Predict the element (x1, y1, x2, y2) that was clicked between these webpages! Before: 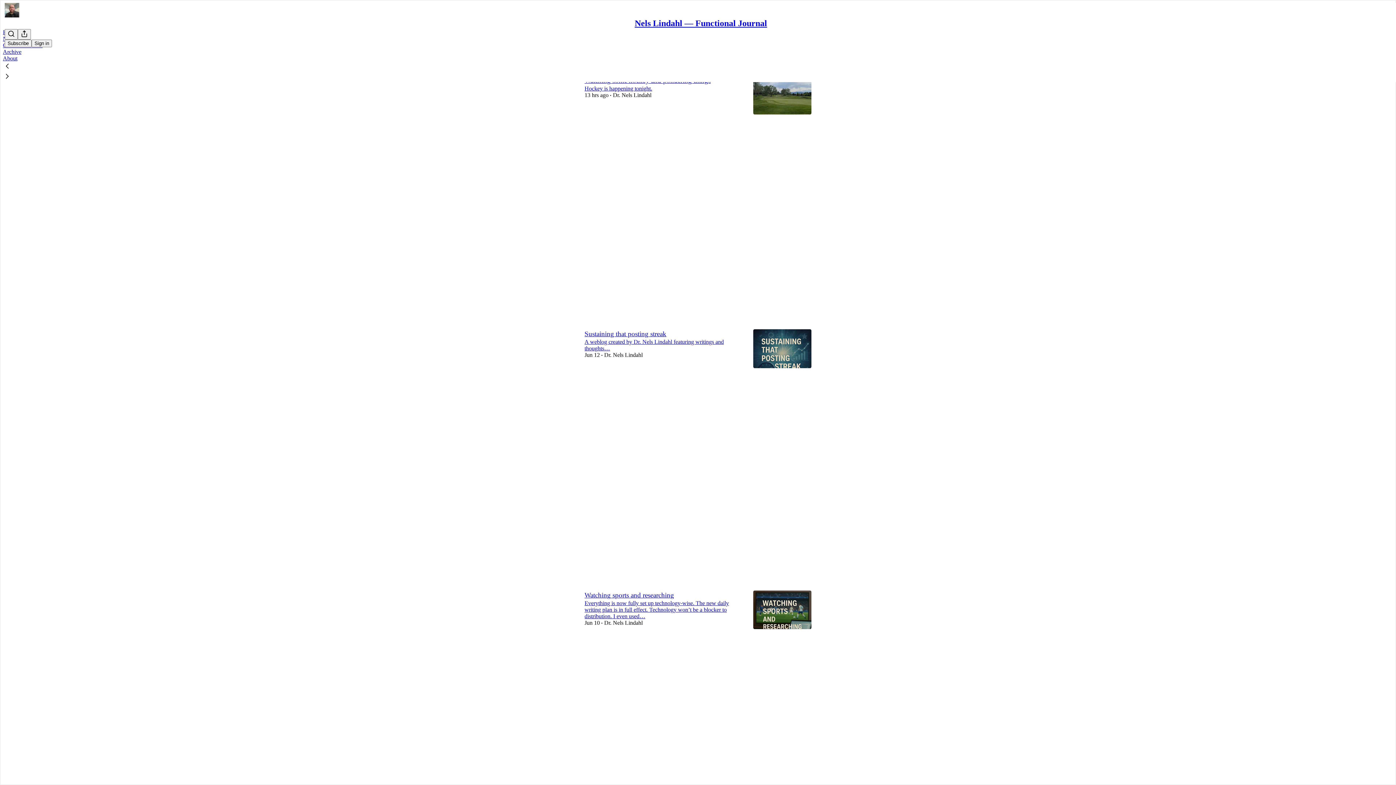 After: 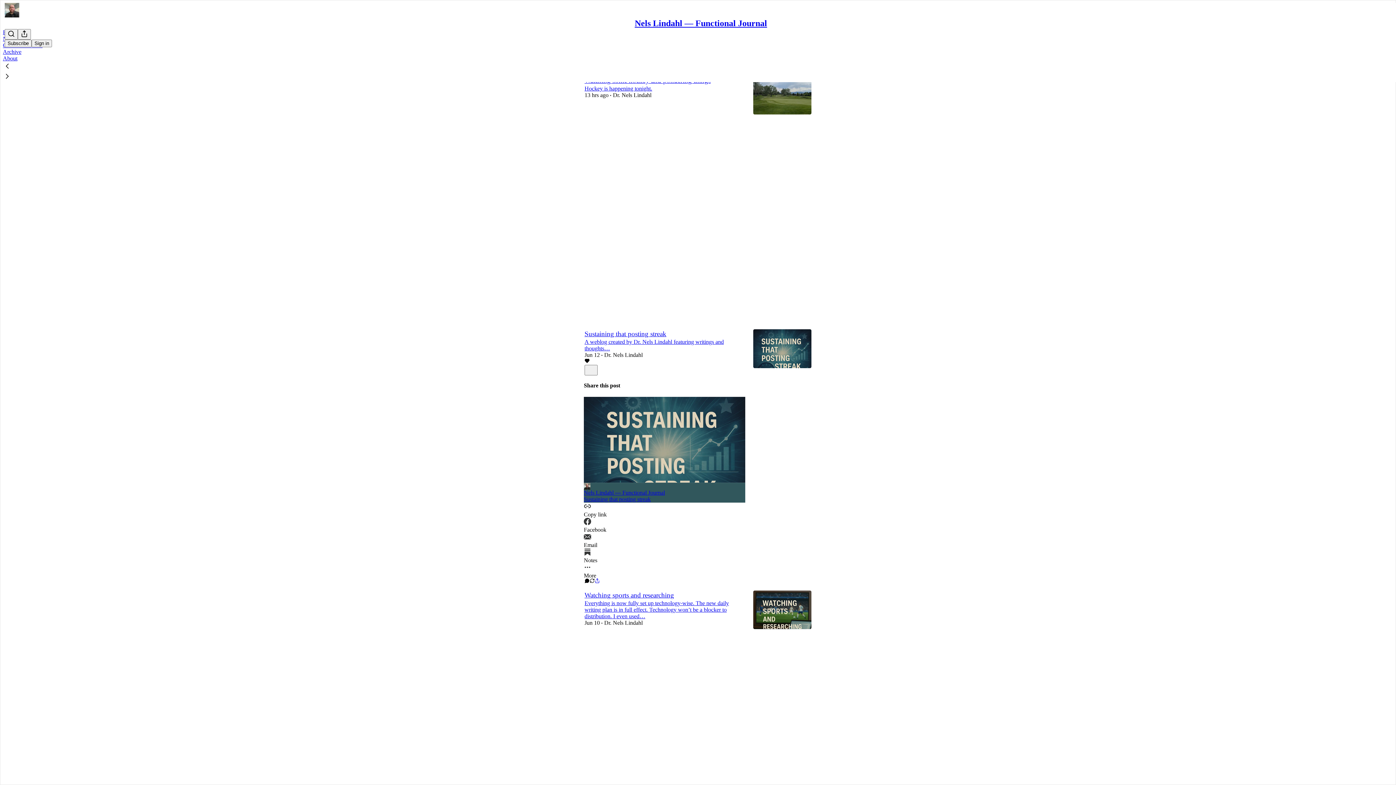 Action: label: View repost options bbox: (589, 578, 594, 584)